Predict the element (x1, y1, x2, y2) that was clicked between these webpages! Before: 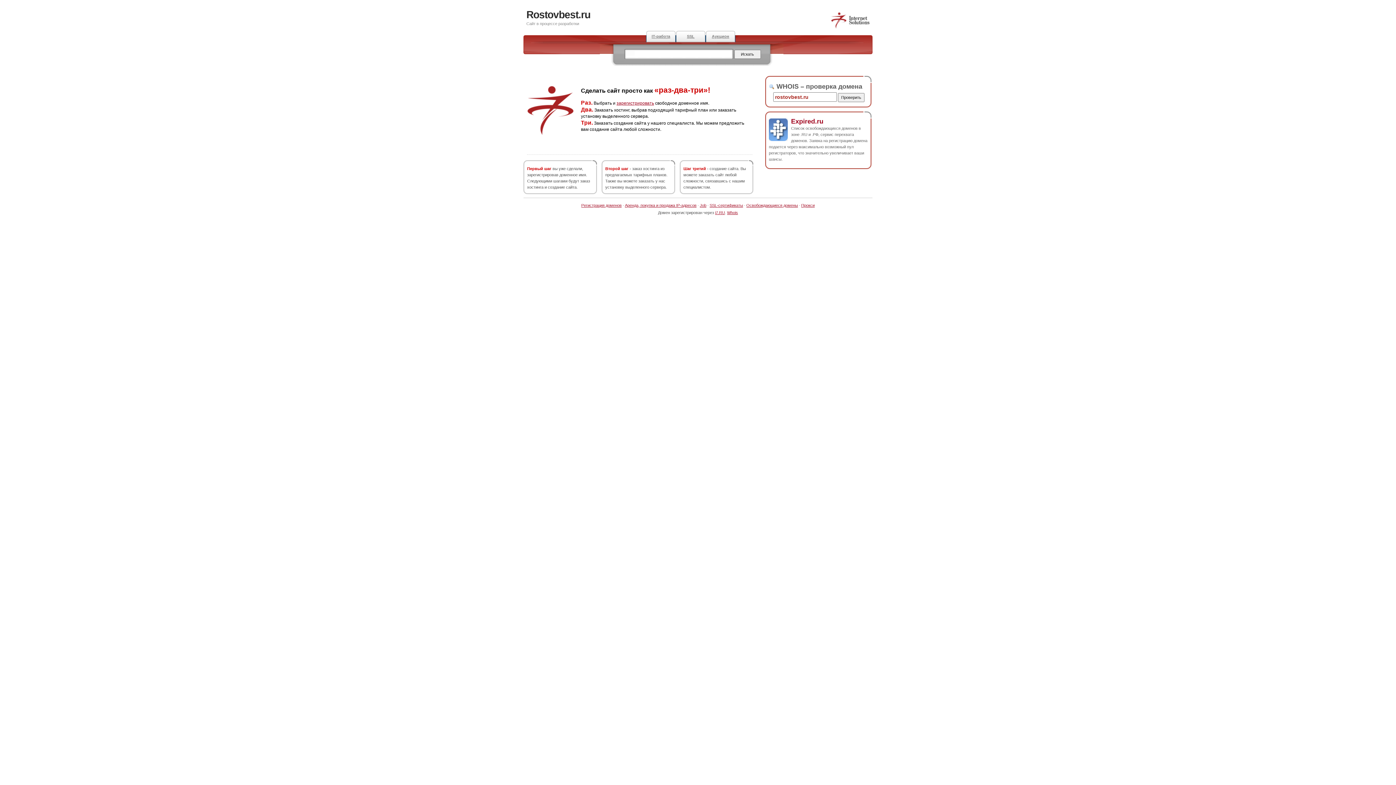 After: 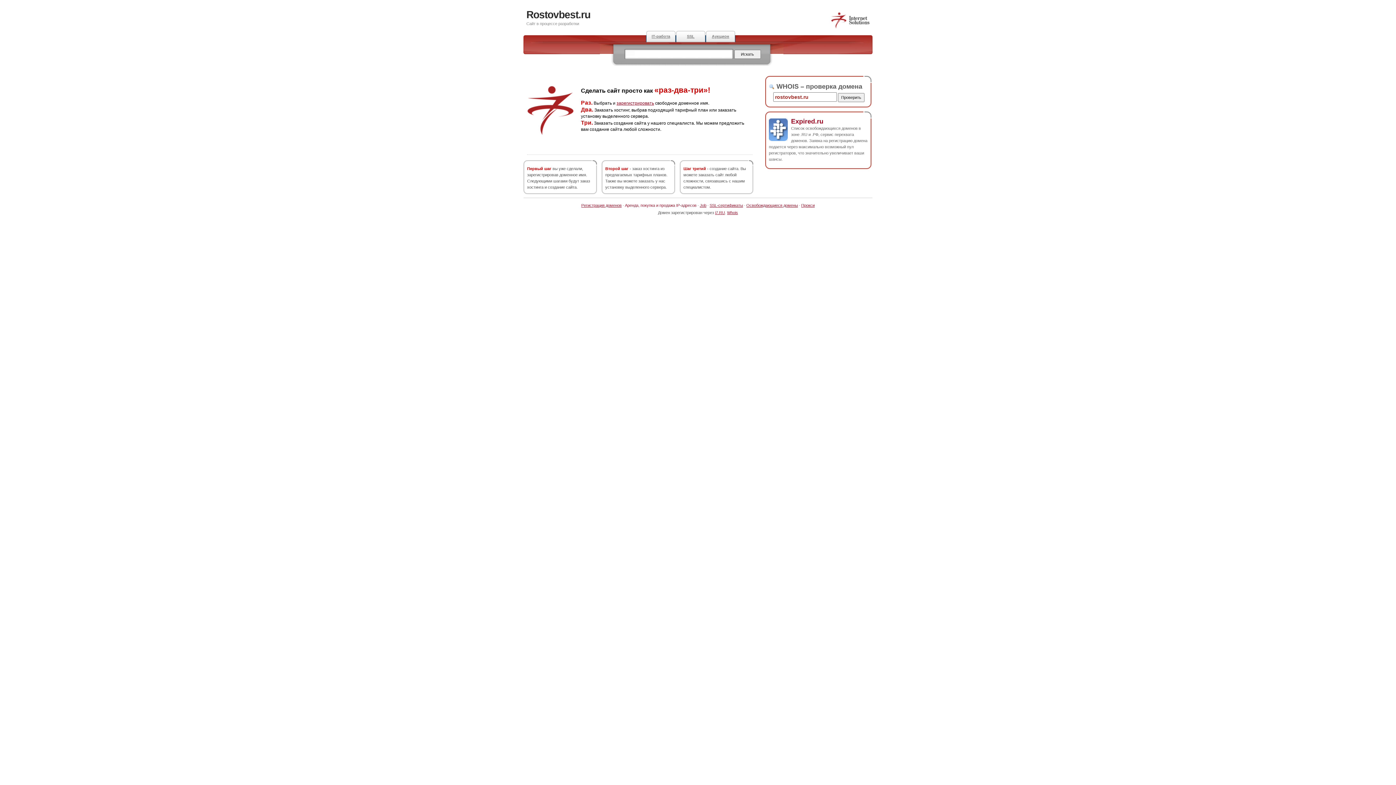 Action: bbox: (625, 203, 696, 207) label: Аренда, покупка и продажа IP-адресов